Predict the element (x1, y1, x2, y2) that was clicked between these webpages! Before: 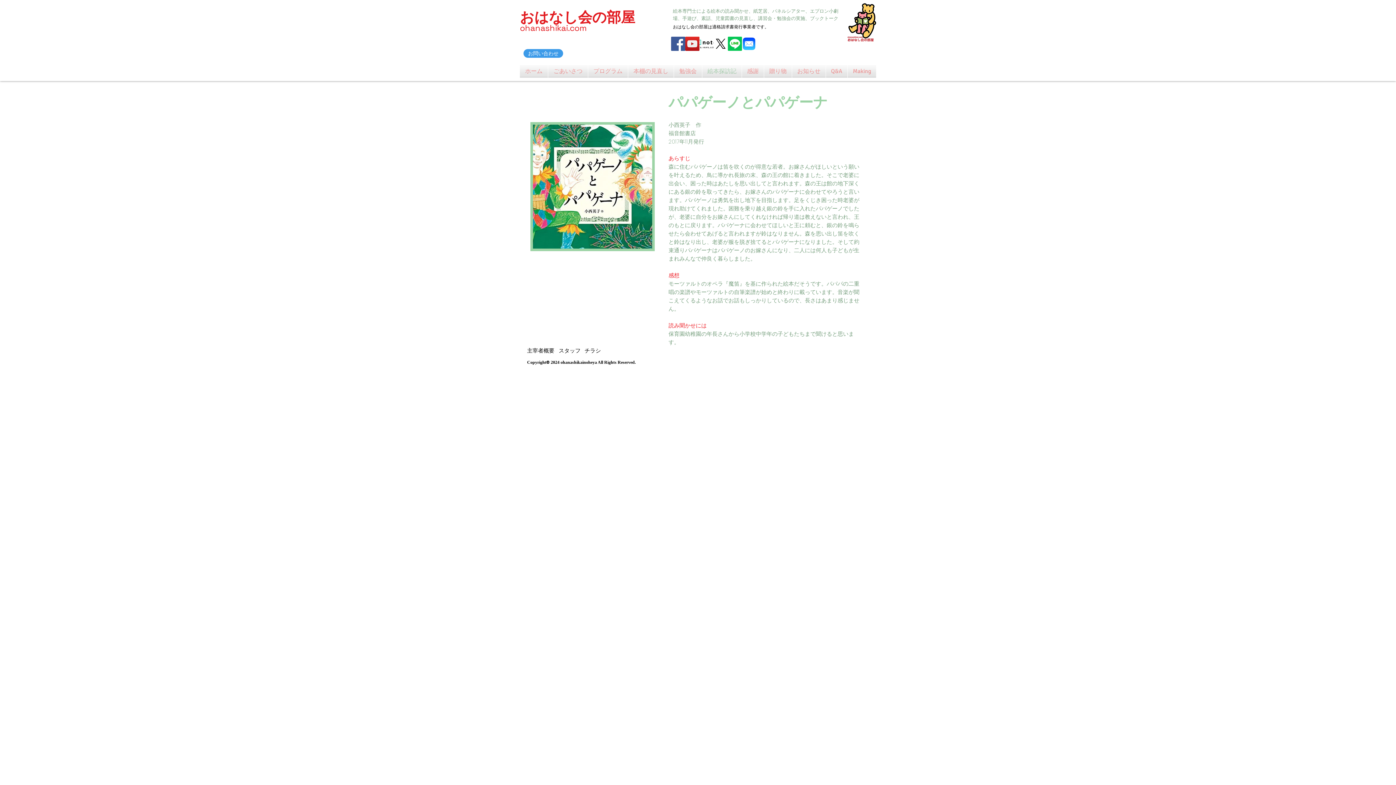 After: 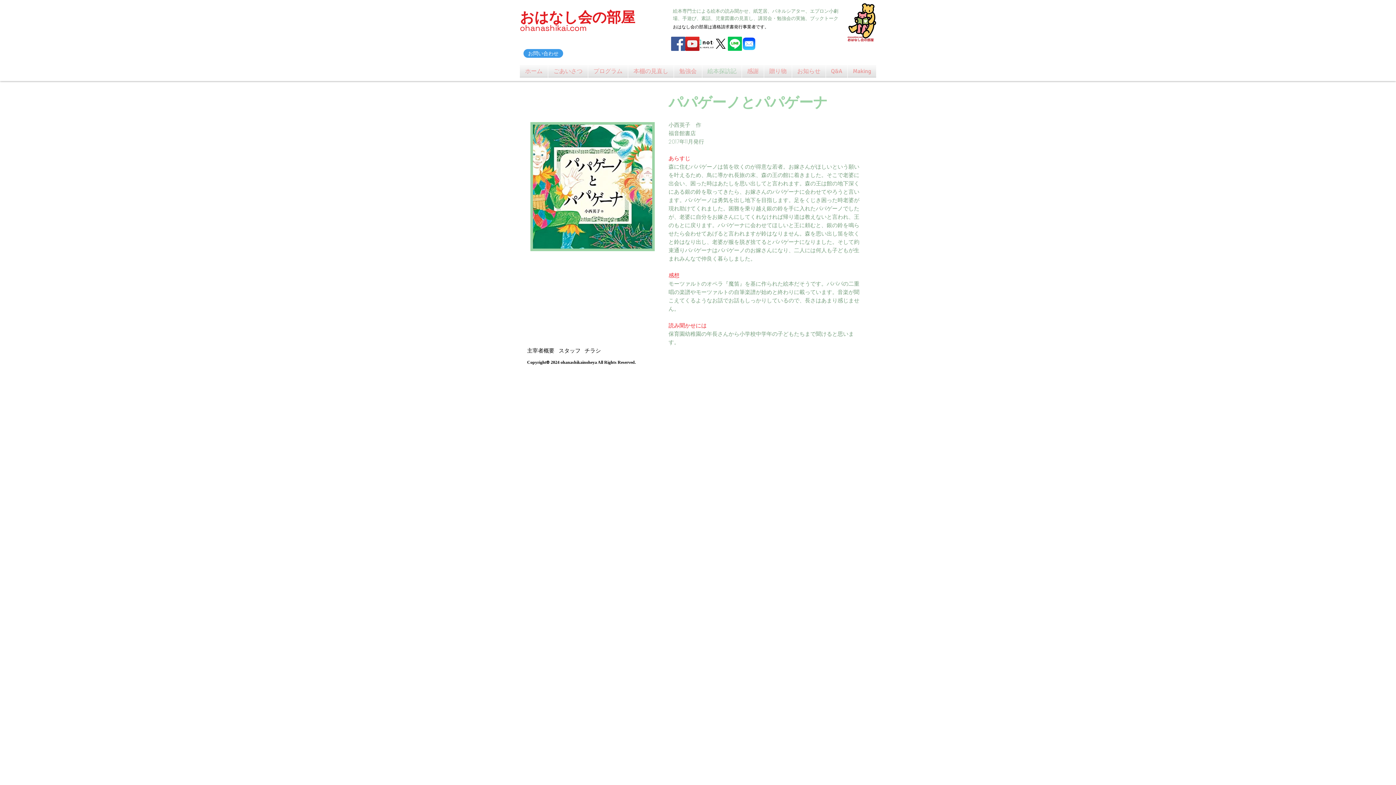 Action: label: Facebook bbox: (671, 36, 685, 50)